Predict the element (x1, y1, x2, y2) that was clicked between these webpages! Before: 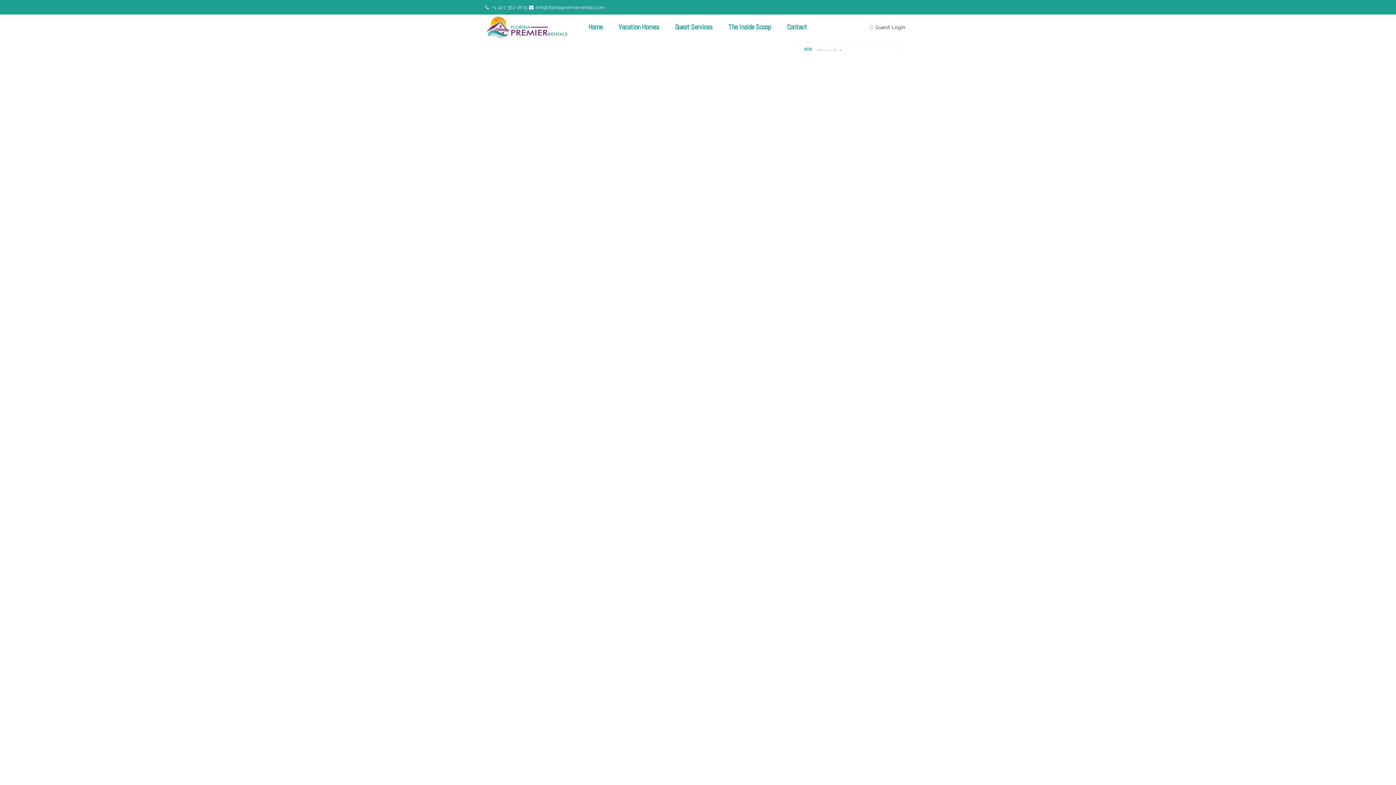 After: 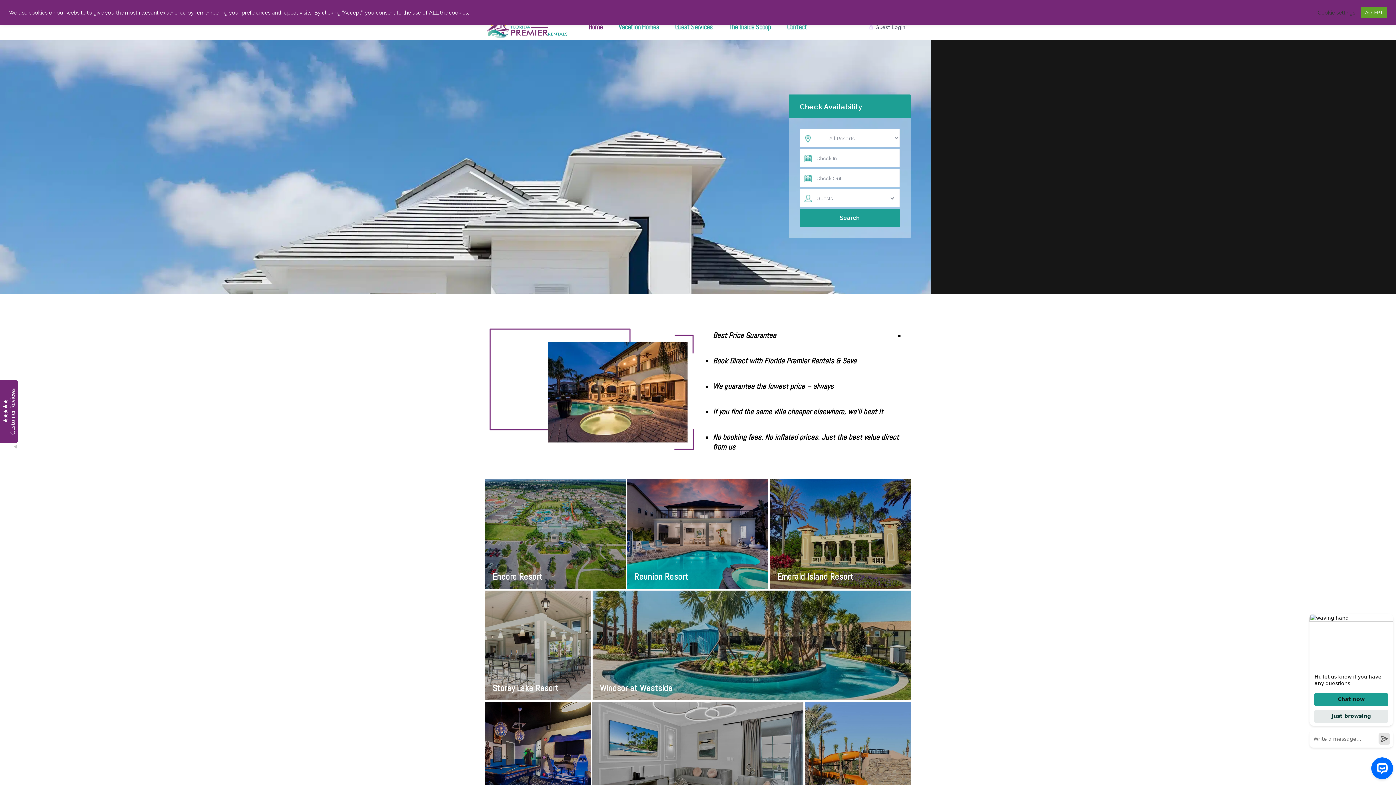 Action: label: Home bbox: (581, 14, 610, 40)